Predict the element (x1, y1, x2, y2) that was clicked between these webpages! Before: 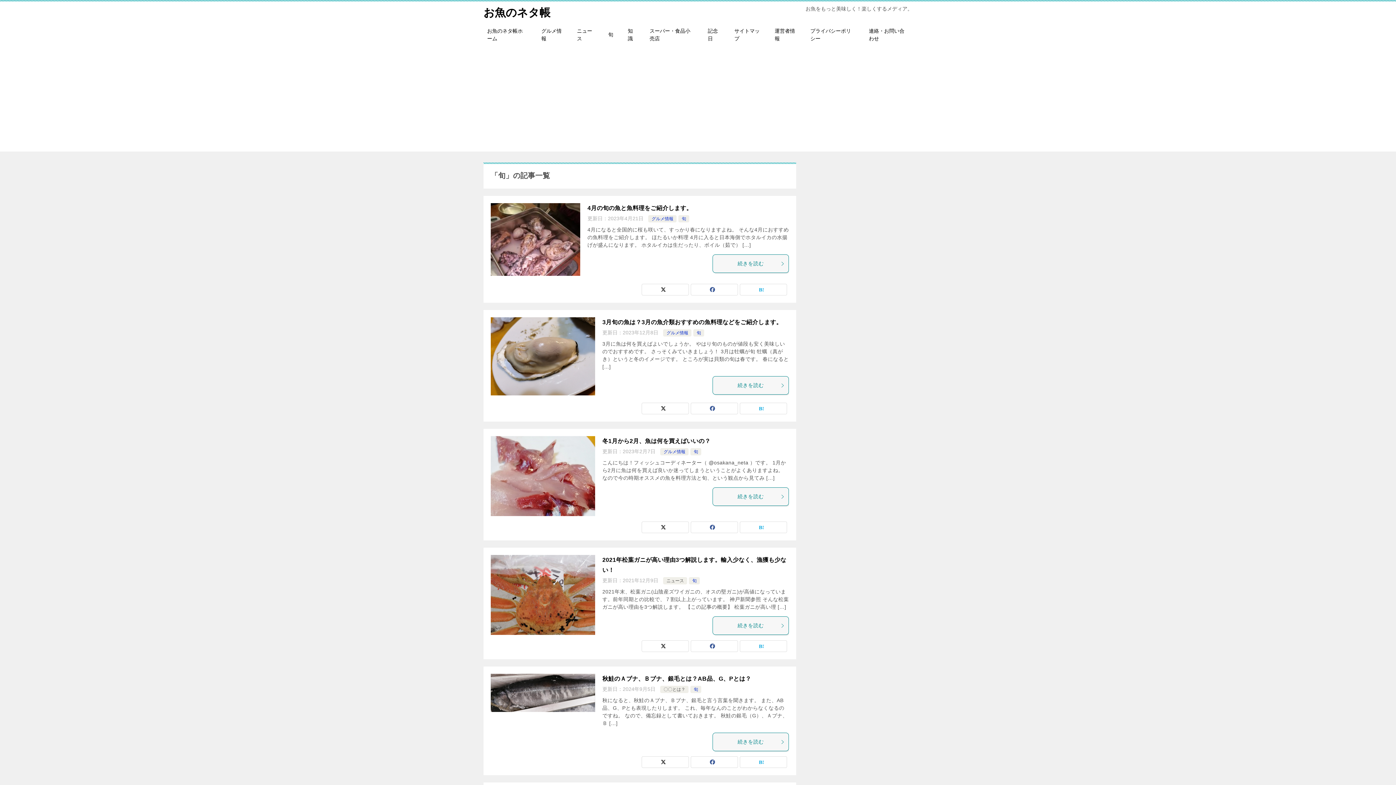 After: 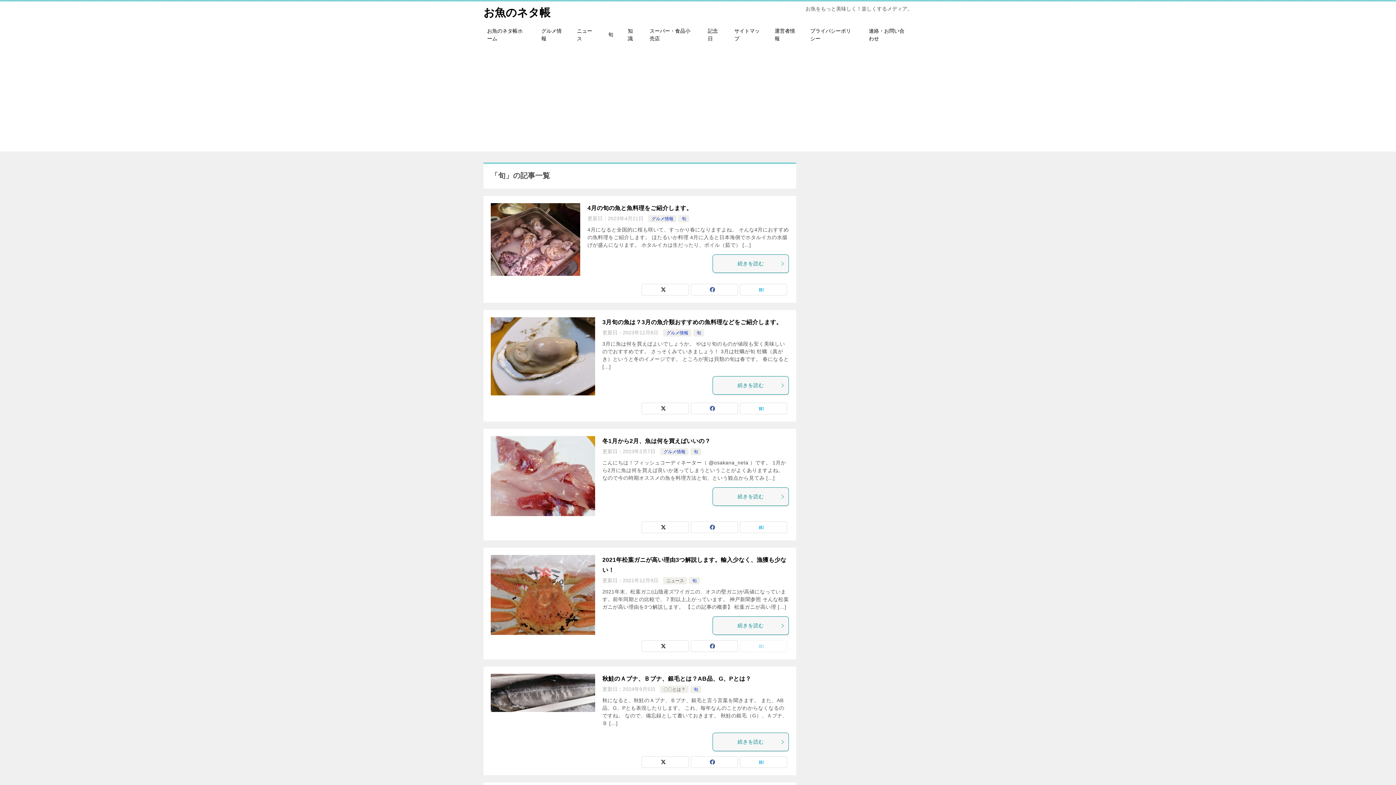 Action: bbox: (740, 641, 786, 652)